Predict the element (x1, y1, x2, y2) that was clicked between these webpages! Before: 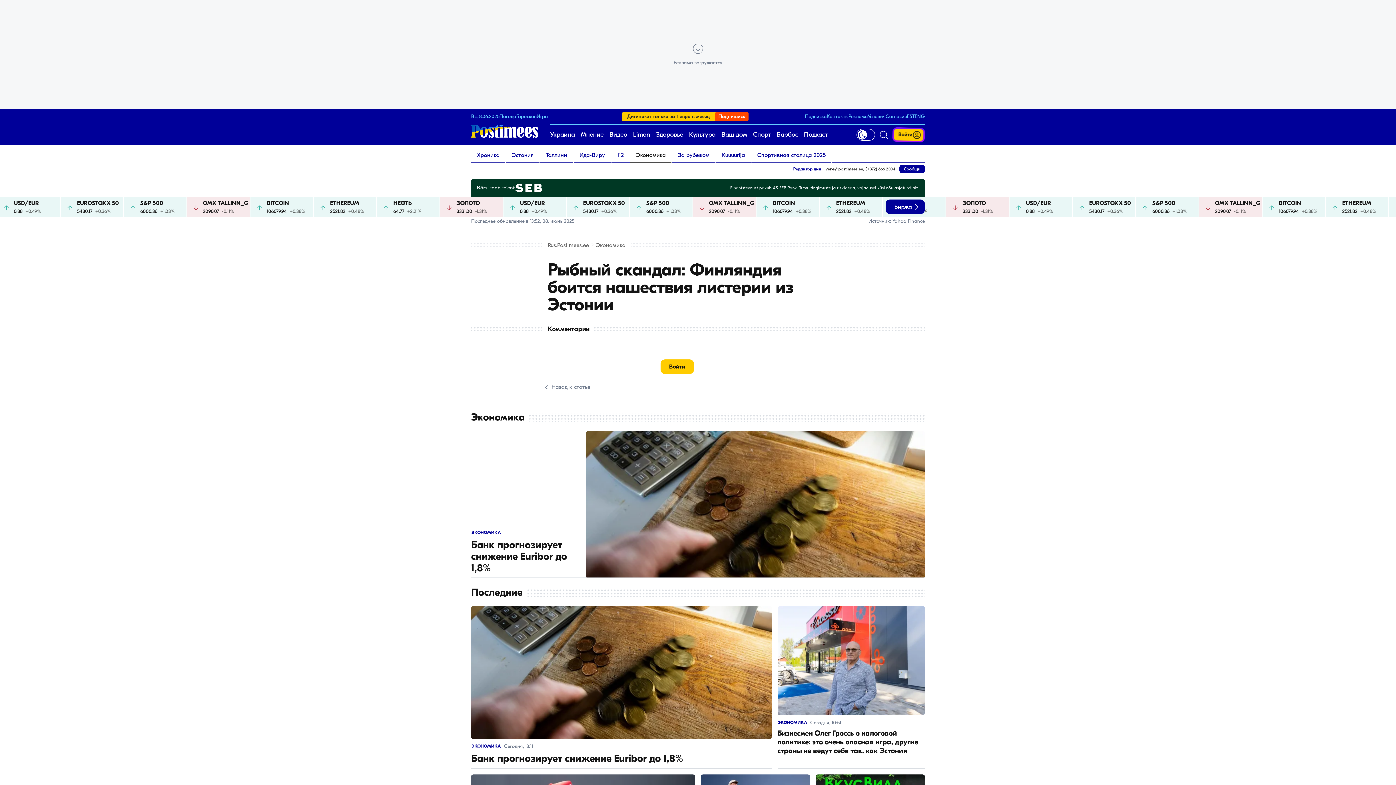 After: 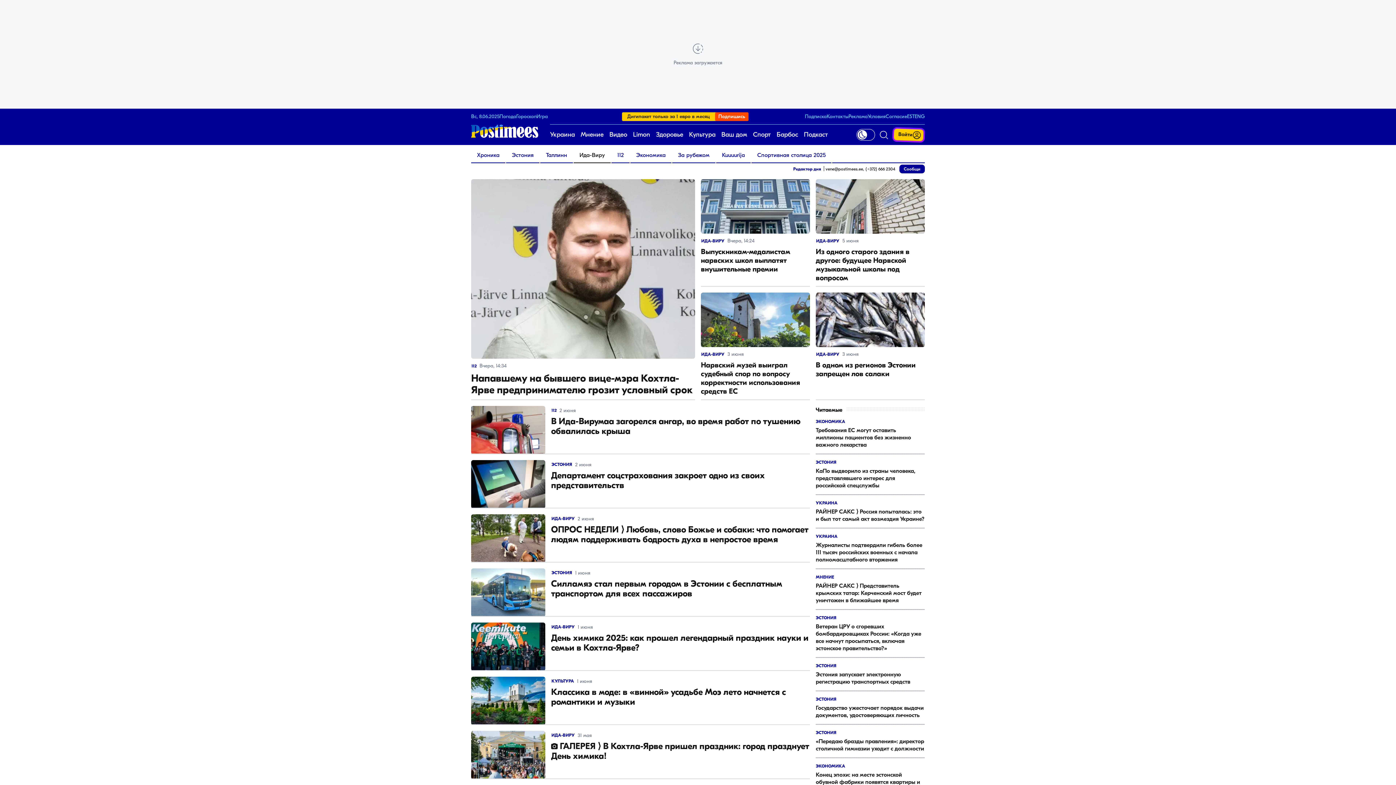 Action: bbox: (573, 148, 610, 162) label: Ида-Виру